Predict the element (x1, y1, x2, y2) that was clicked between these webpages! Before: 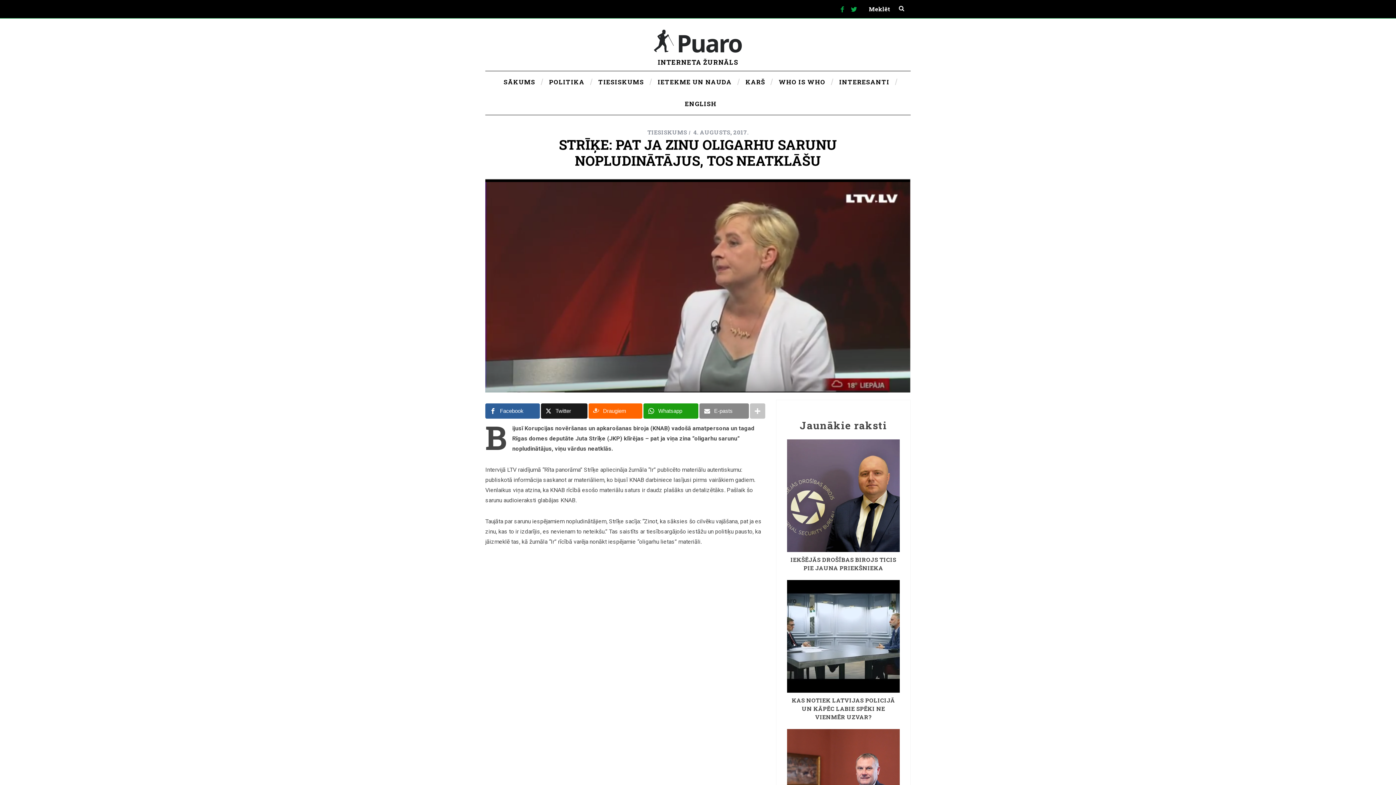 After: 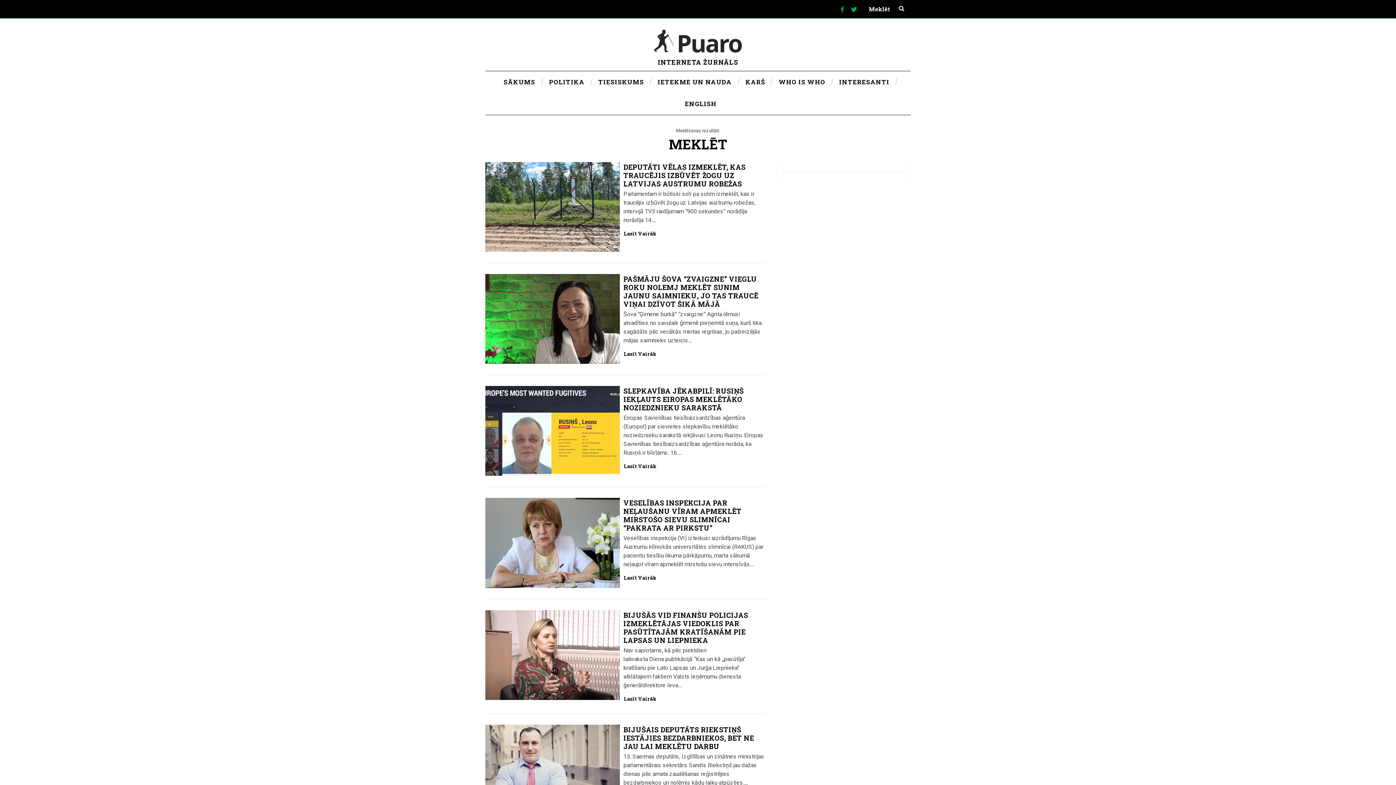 Action: bbox: (892, 0, 910, 18)